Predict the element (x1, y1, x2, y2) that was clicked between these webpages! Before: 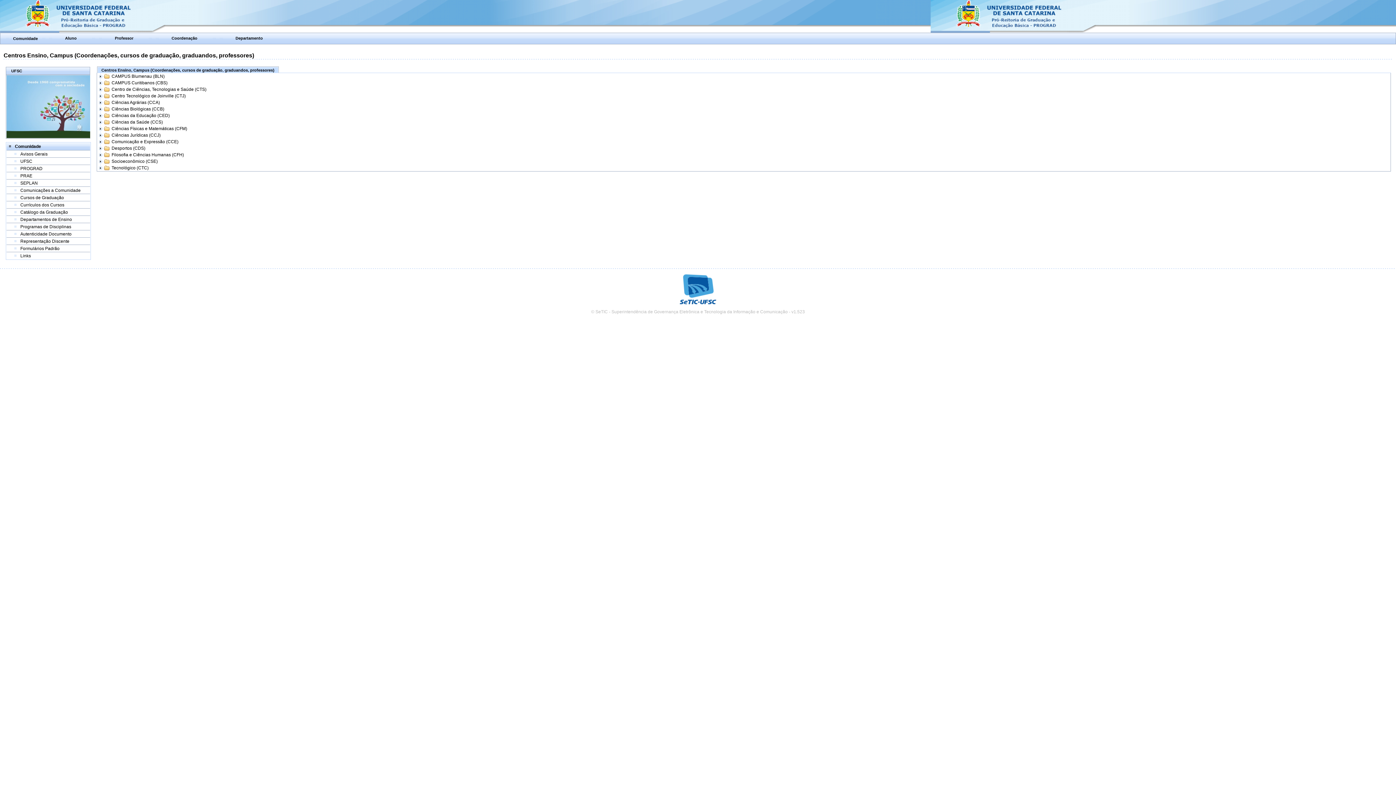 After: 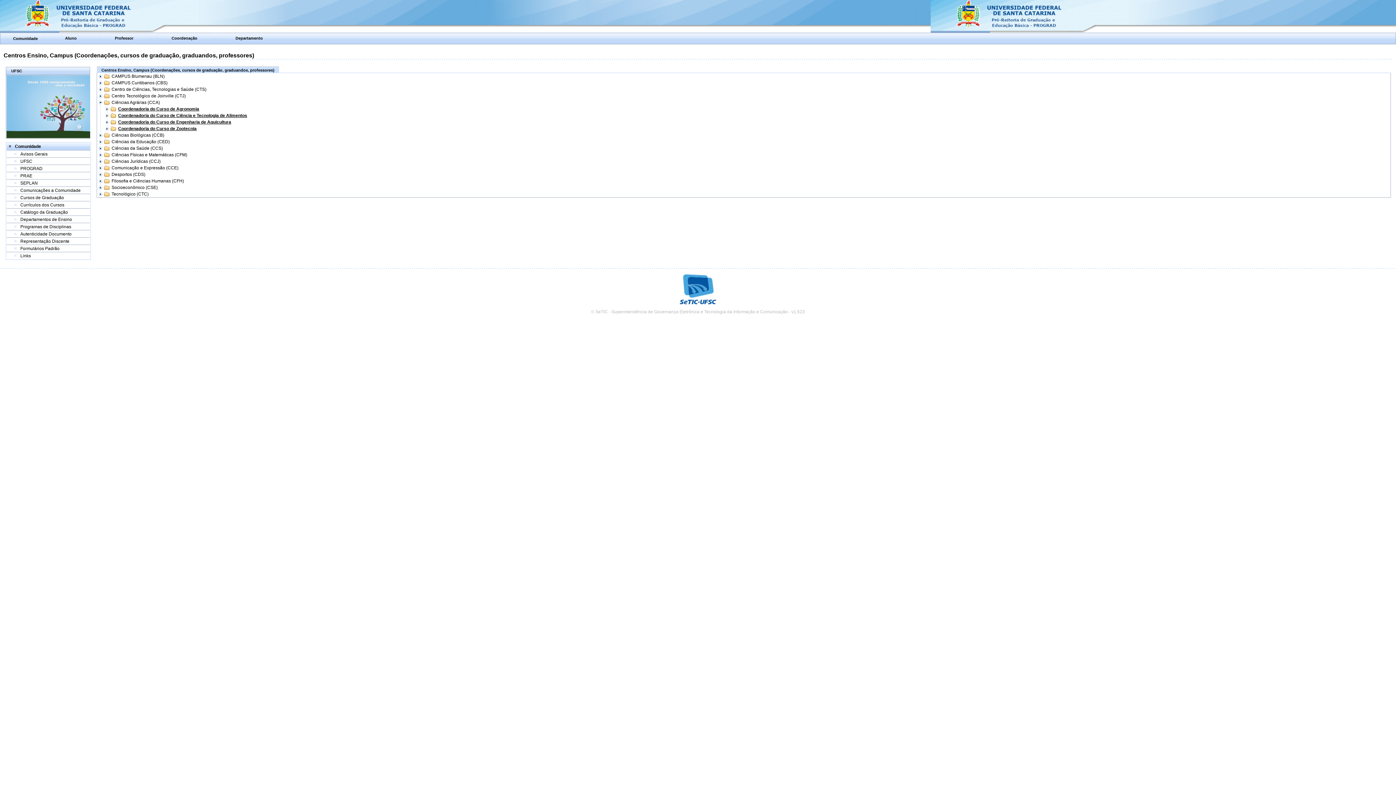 Action: bbox: (97, 99, 103, 105)